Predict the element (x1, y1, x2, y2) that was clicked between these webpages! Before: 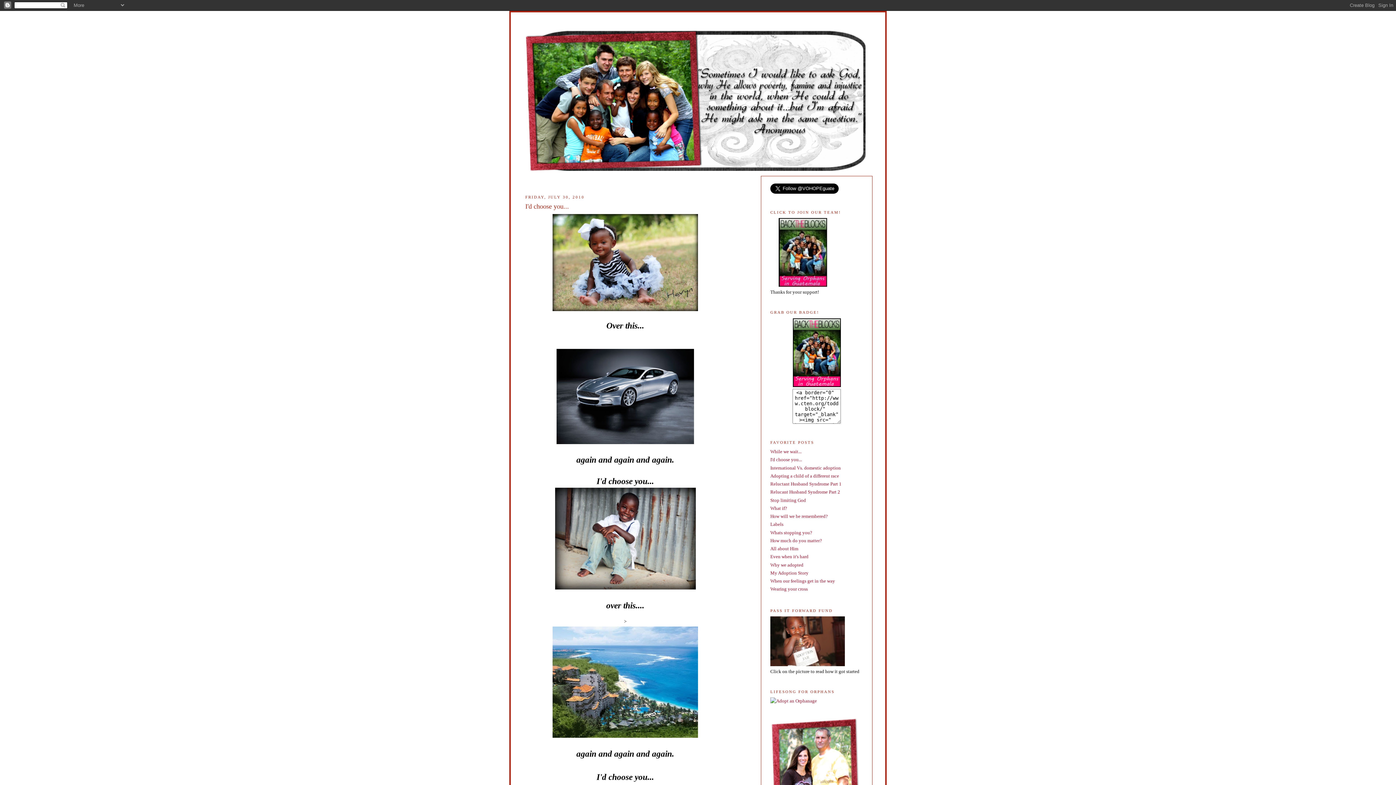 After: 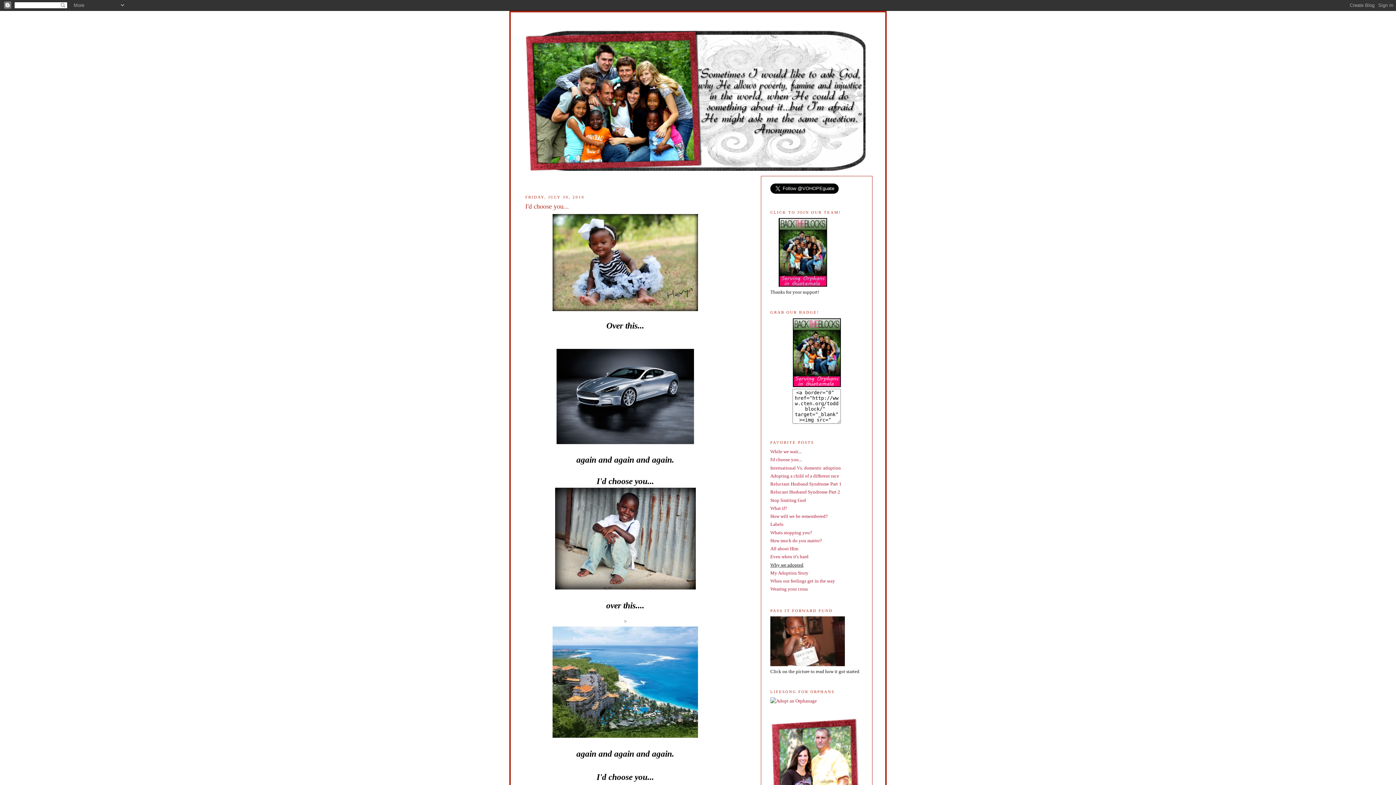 Action: bbox: (770, 562, 803, 567) label: Why we adopted